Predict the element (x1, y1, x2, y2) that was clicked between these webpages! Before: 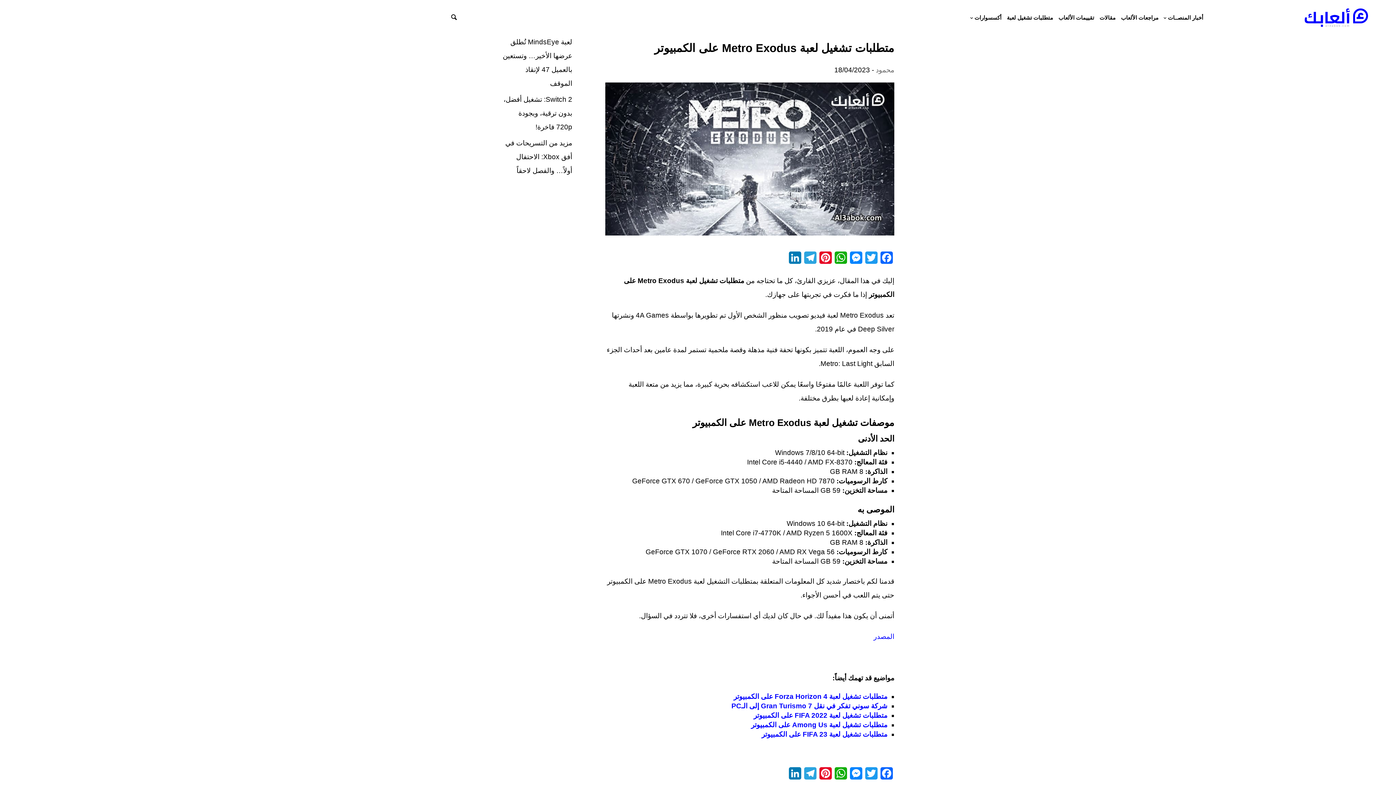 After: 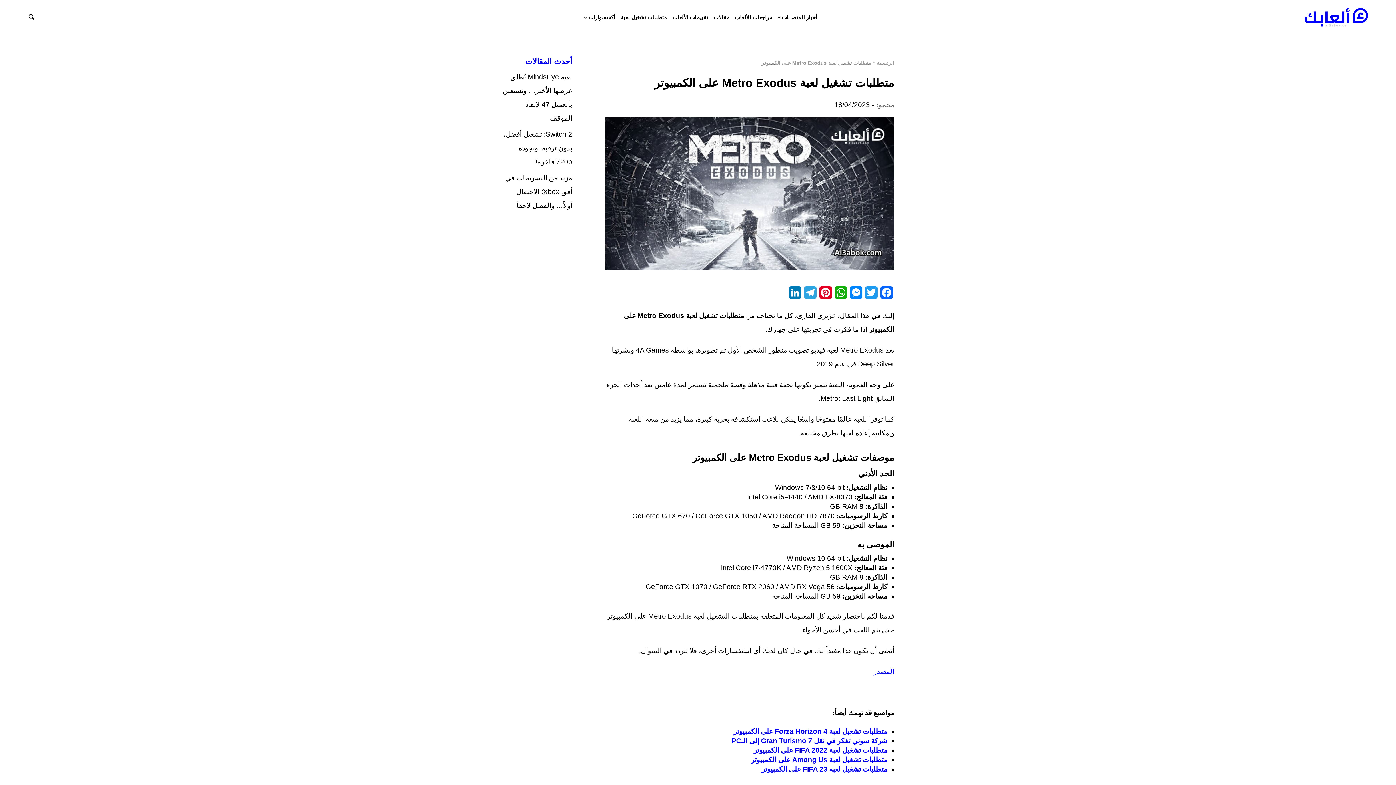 Action: bbox: (753, 711, 887, 719) label: متطلبات تشغيل لعبة FIFA 2022 على الكمبيوتر